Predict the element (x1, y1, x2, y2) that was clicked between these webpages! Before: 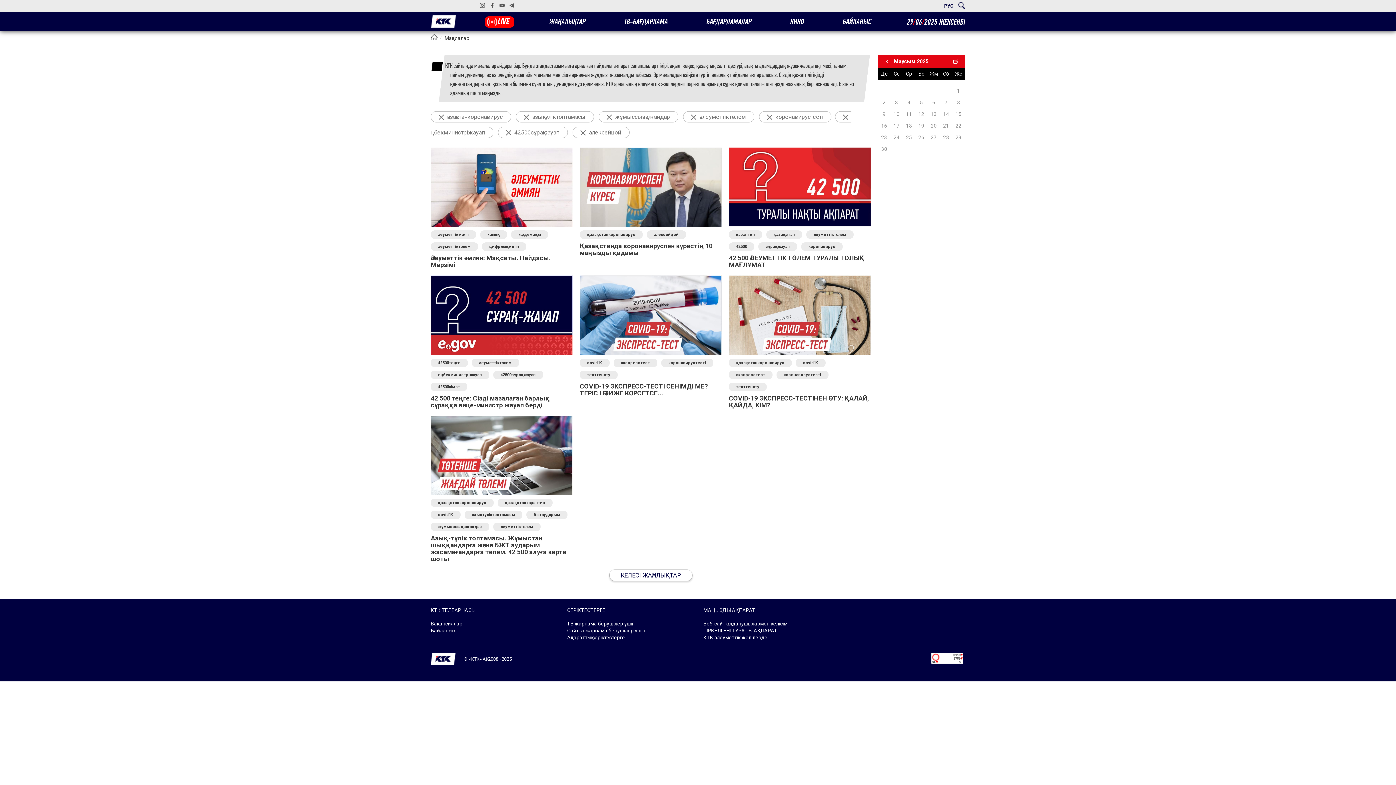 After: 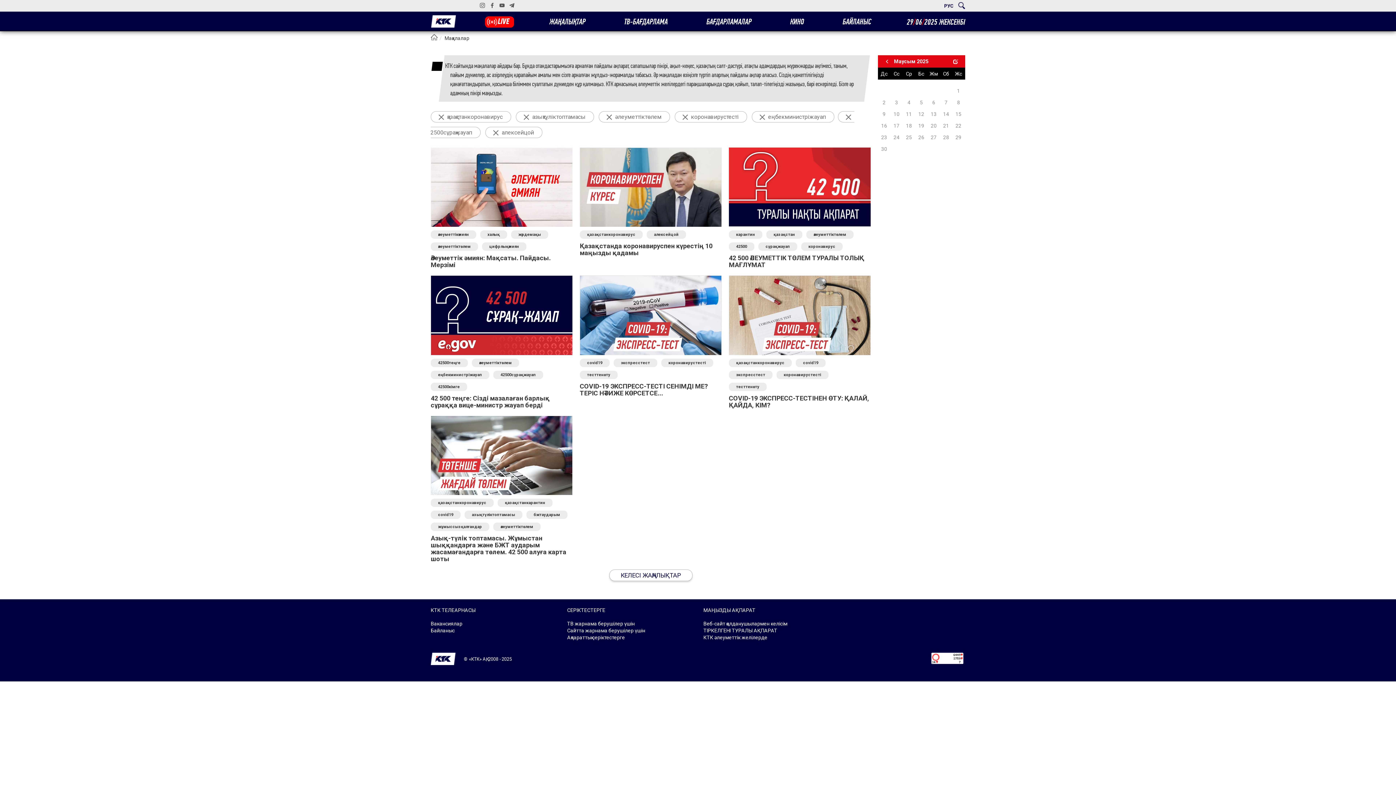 Action: label: жұмыссызқалғандар bbox: (598, 111, 678, 122)